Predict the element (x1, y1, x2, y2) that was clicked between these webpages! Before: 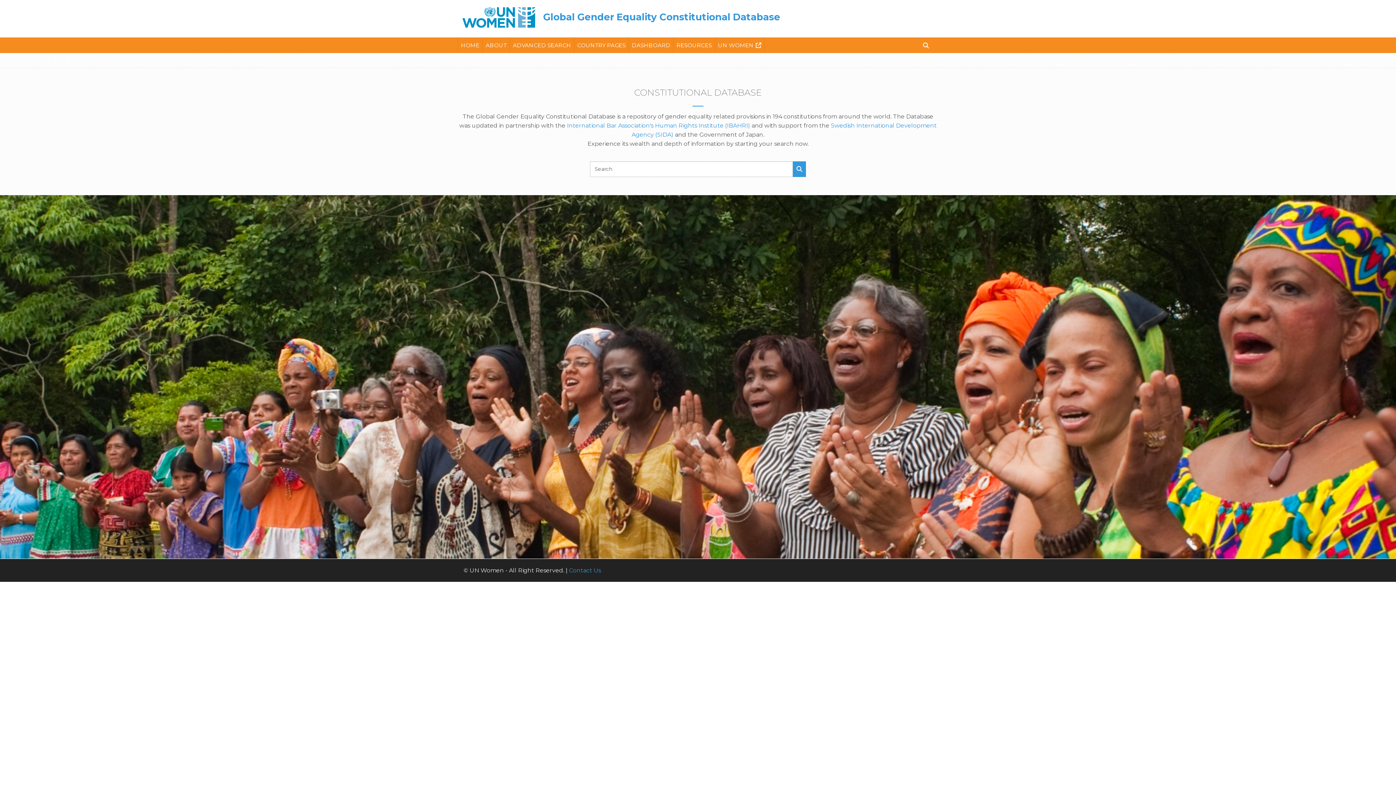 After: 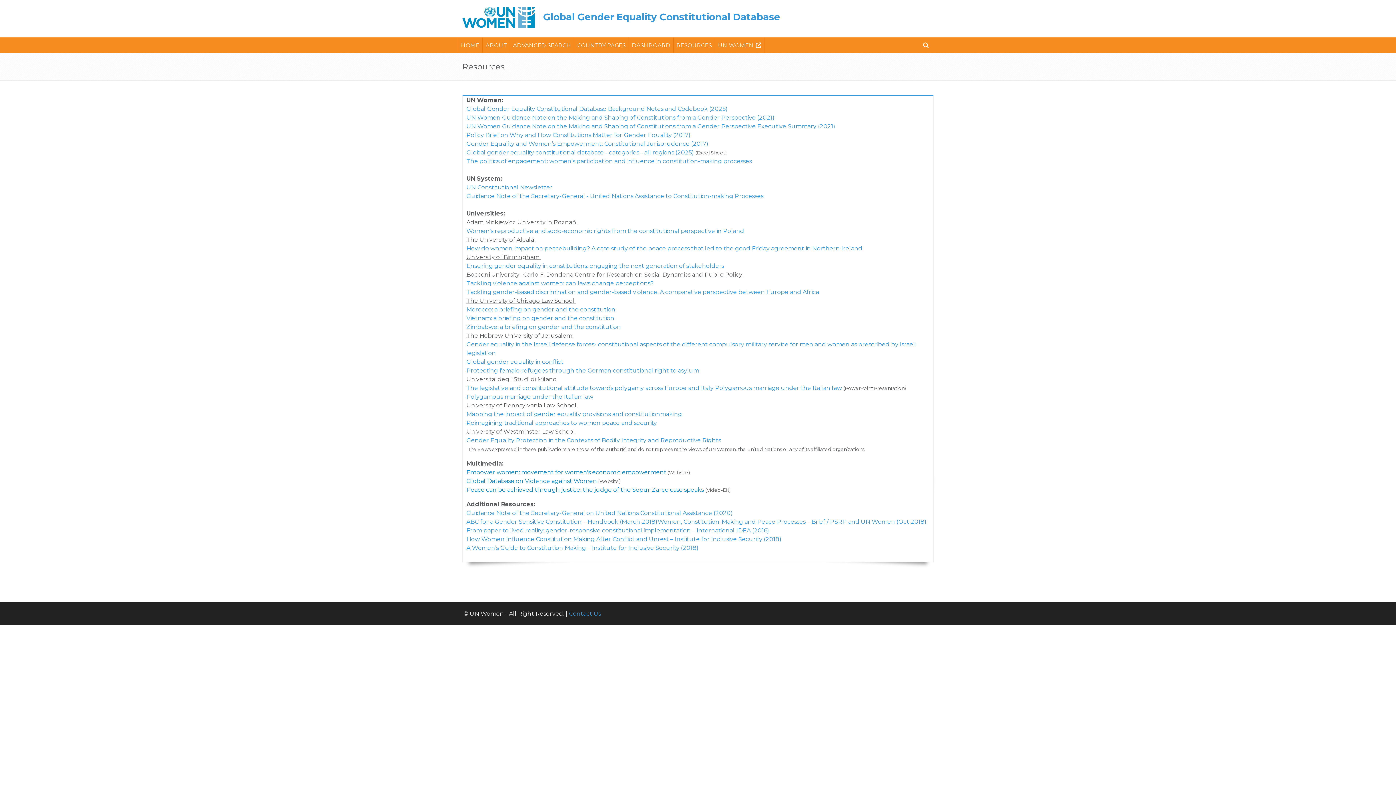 Action: label: RESOURCES bbox: (673, 37, 714, 52)